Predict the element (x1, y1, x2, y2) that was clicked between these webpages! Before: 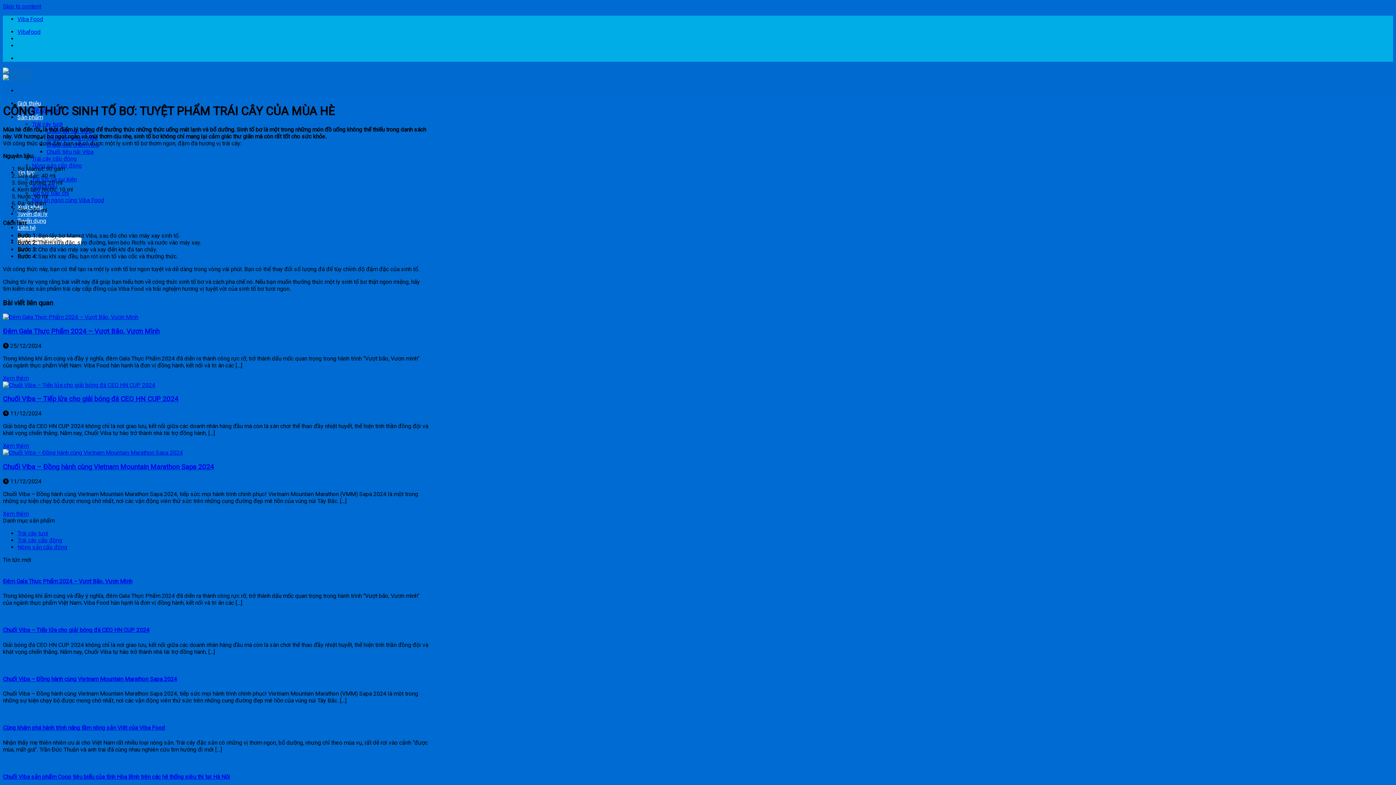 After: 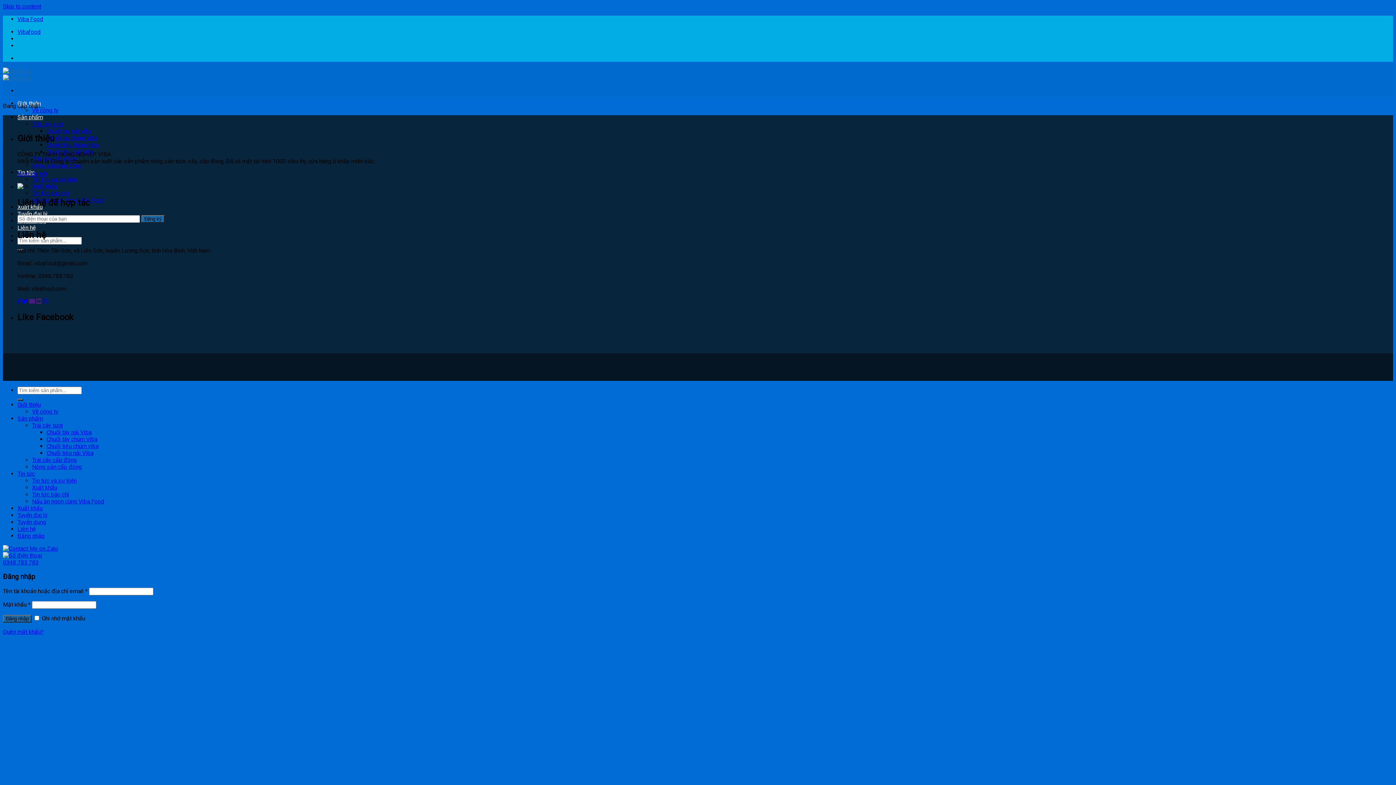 Action: bbox: (17, 217, 46, 224) label: Tuyển dụng